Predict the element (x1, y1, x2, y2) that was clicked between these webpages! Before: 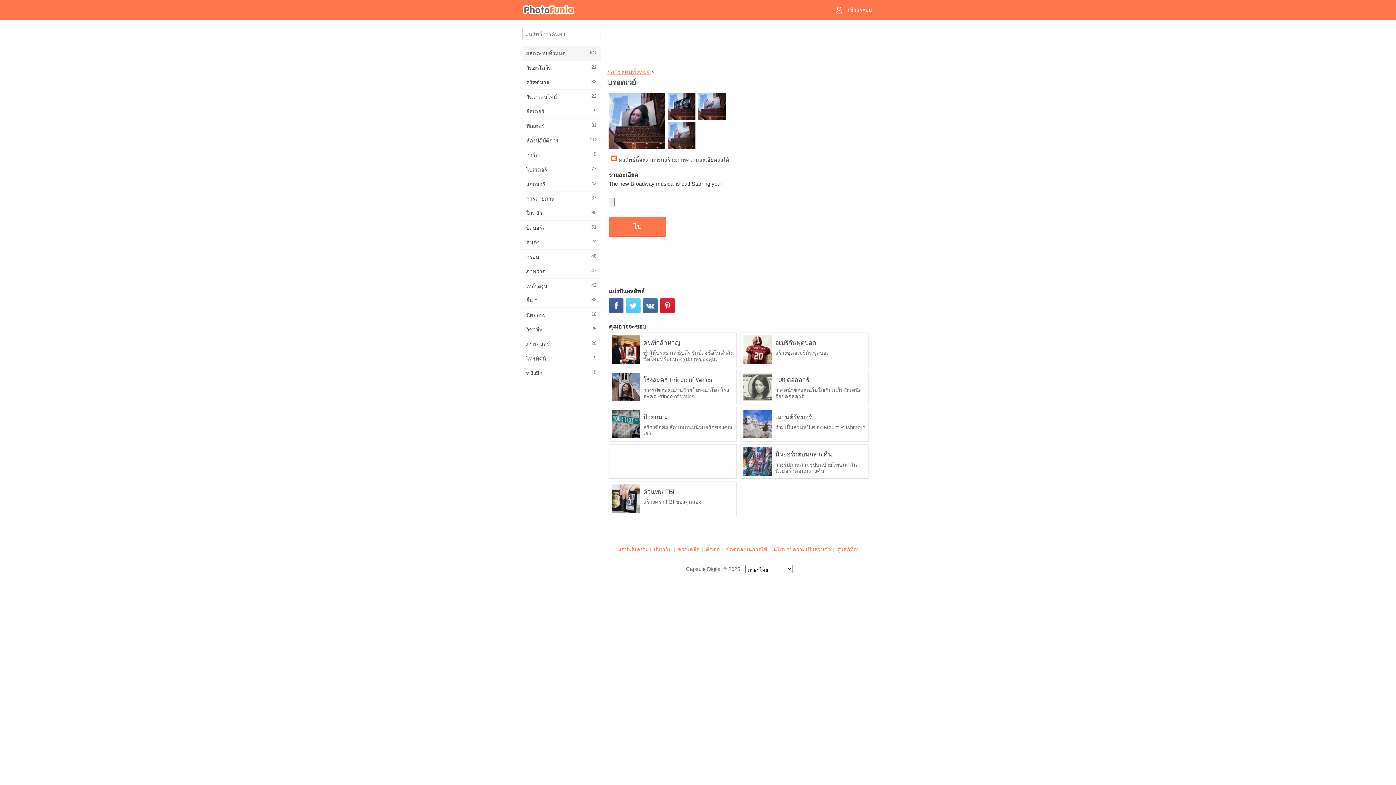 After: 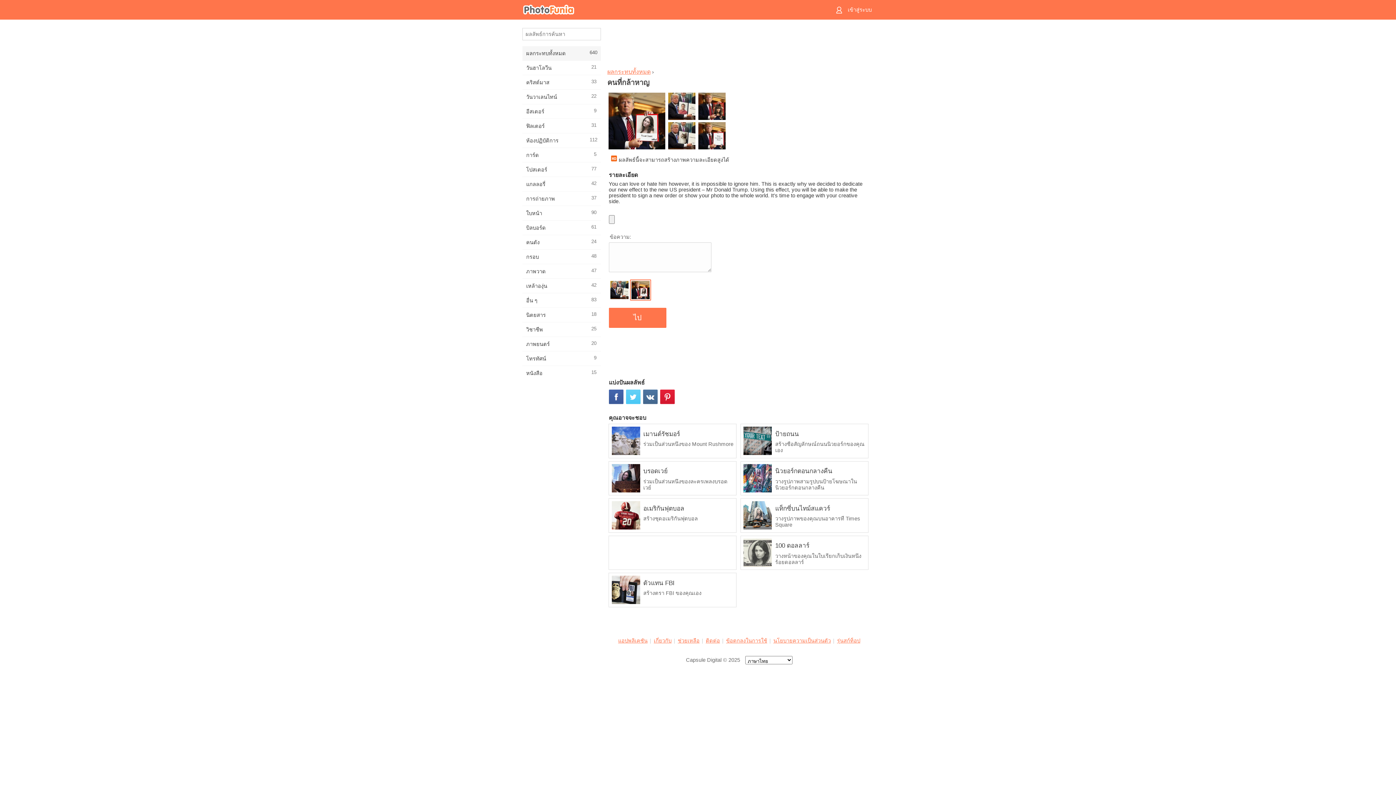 Action: label: คนที่กล้าหาญ
ทำให้ประธานาธิบดีทรัมป์ลงชื่อในคำสั่งซื้อใหม่หรือแสดงรูปภาพของคุณ bbox: (611, 335, 733, 364)